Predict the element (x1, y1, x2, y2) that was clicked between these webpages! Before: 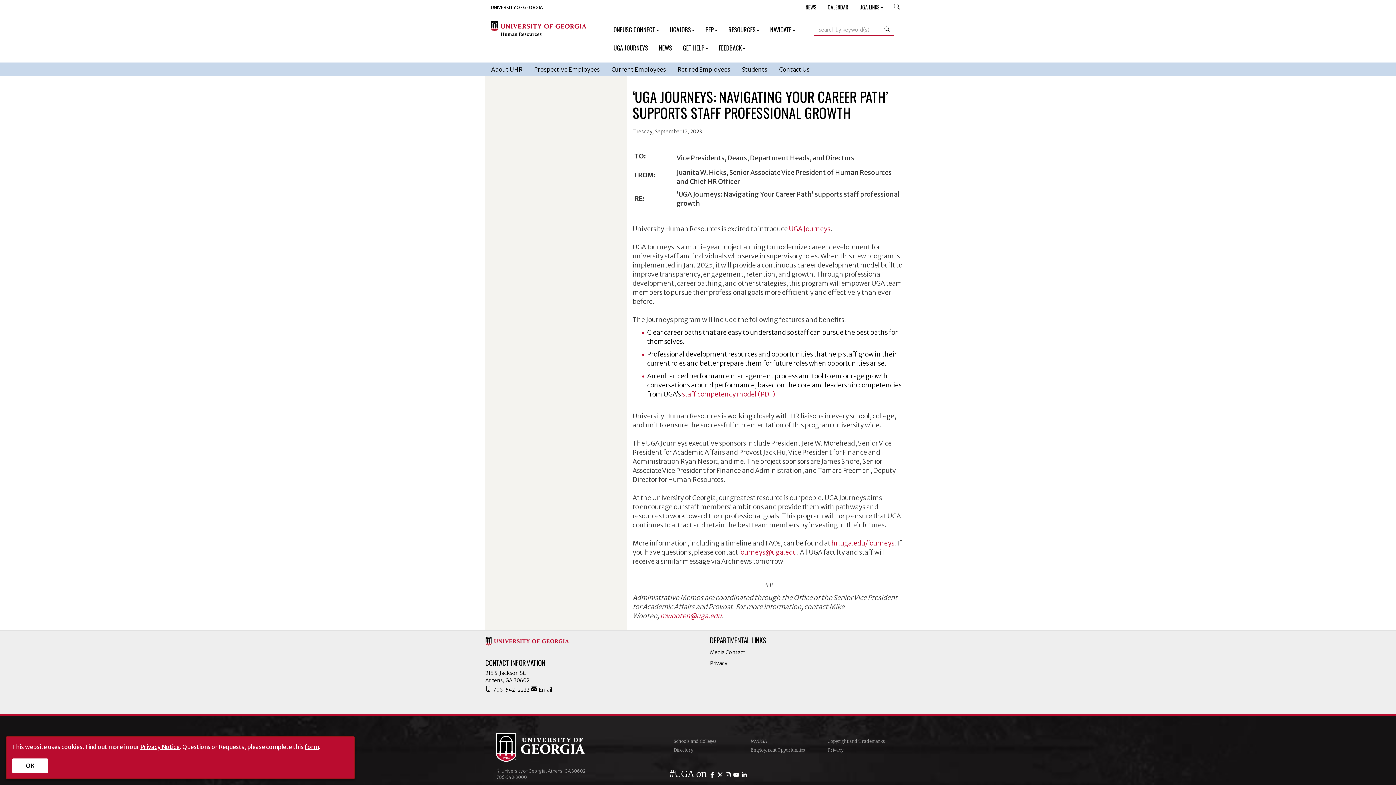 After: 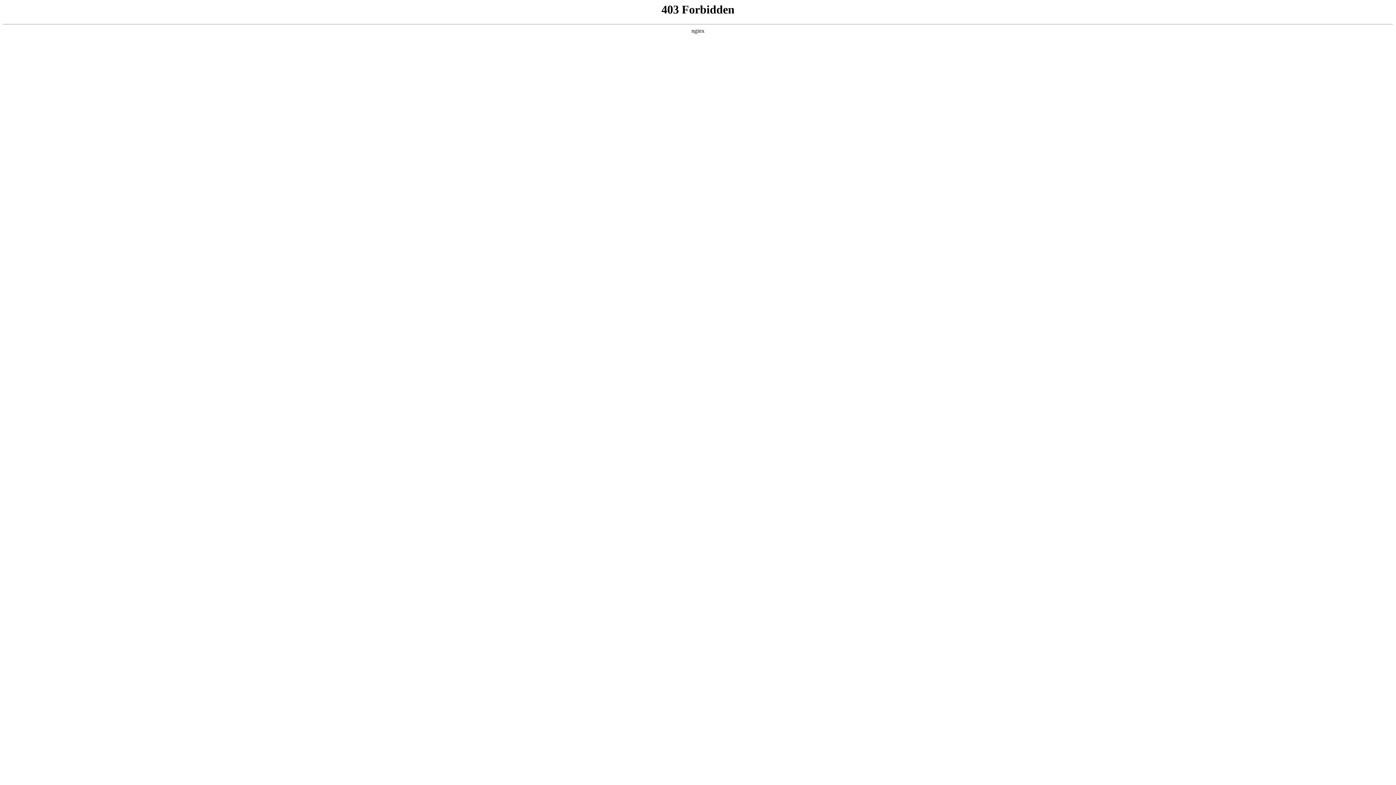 Action: label: MyUGA bbox: (746, 737, 823, 746)